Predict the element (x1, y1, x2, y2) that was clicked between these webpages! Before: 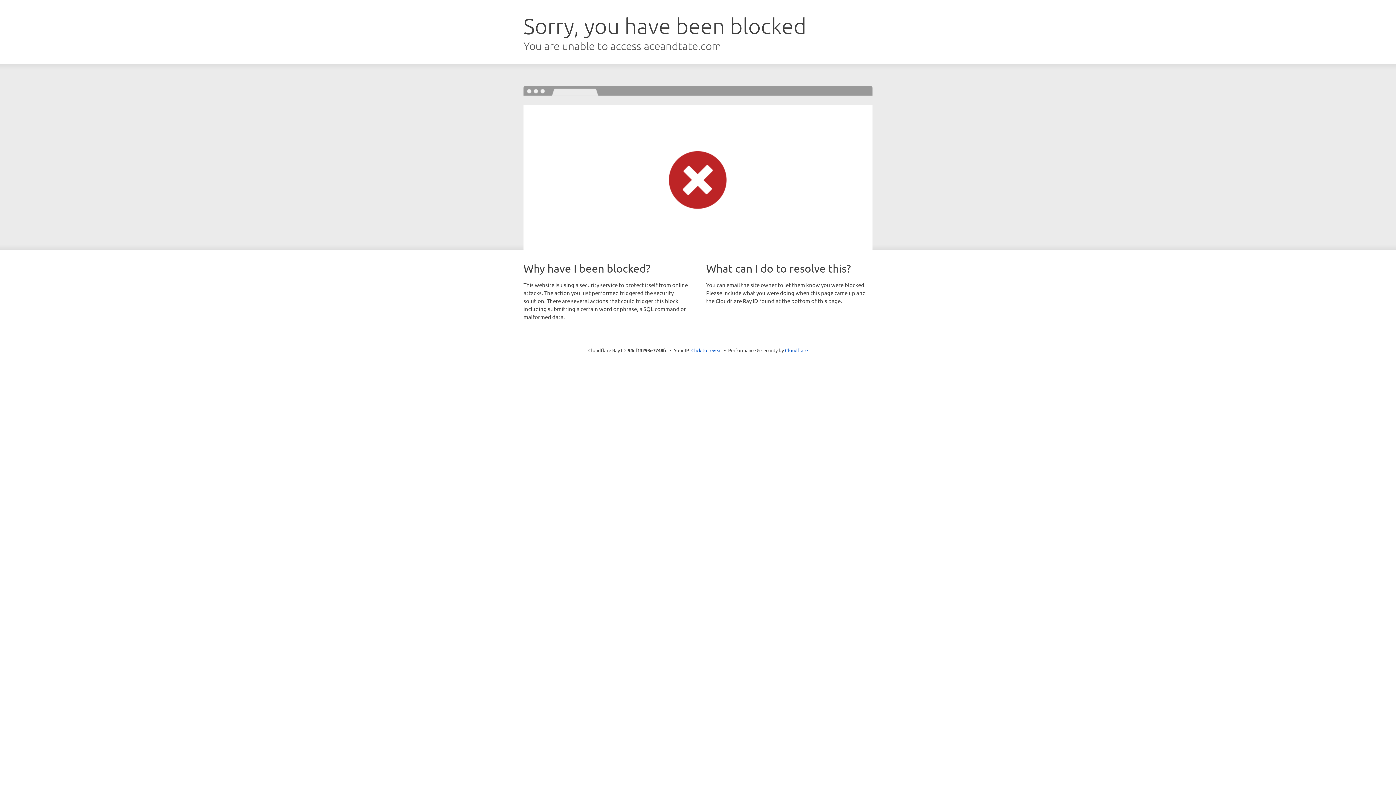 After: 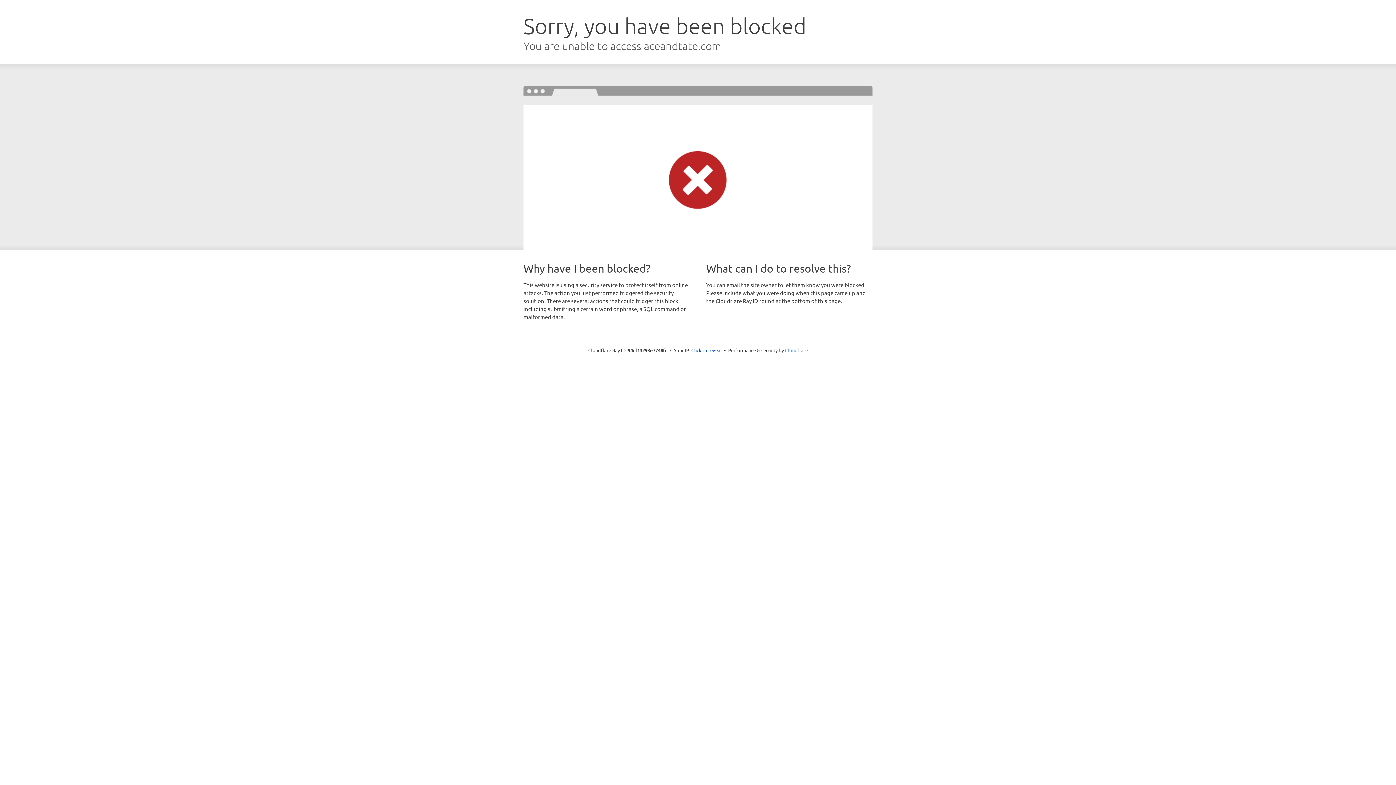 Action: label: Cloudflare bbox: (785, 347, 808, 353)